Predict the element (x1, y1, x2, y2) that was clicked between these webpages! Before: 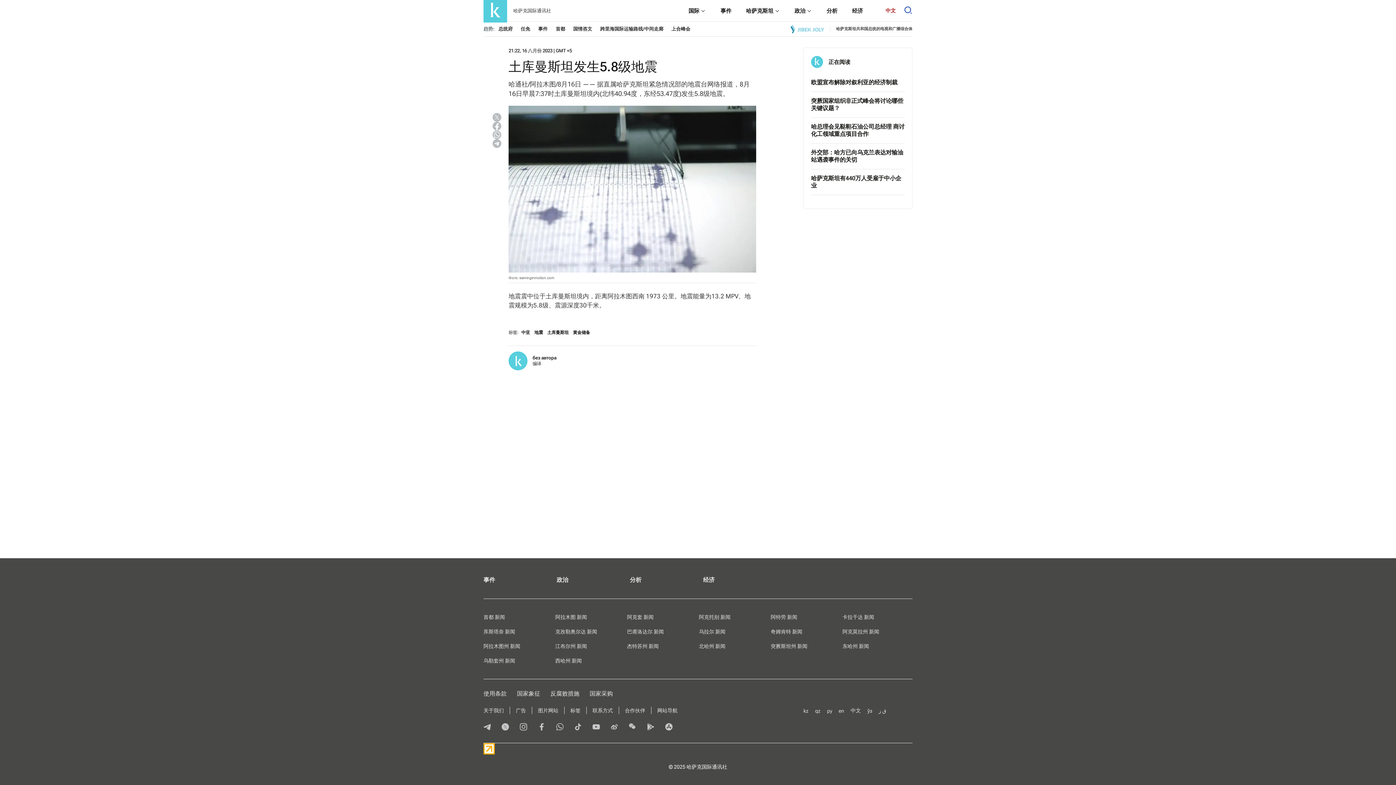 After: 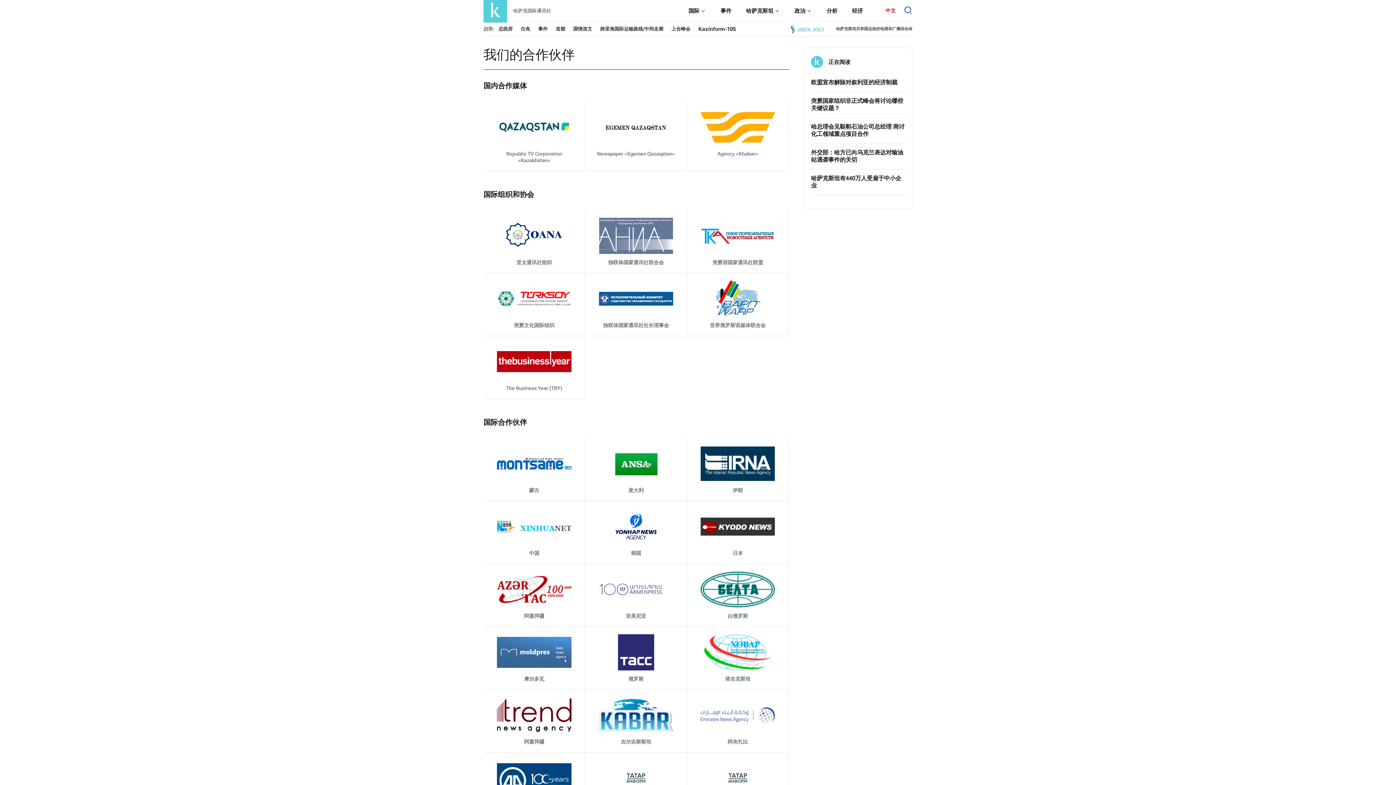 Action: bbox: (625, 708, 645, 713) label: 合作伙伴